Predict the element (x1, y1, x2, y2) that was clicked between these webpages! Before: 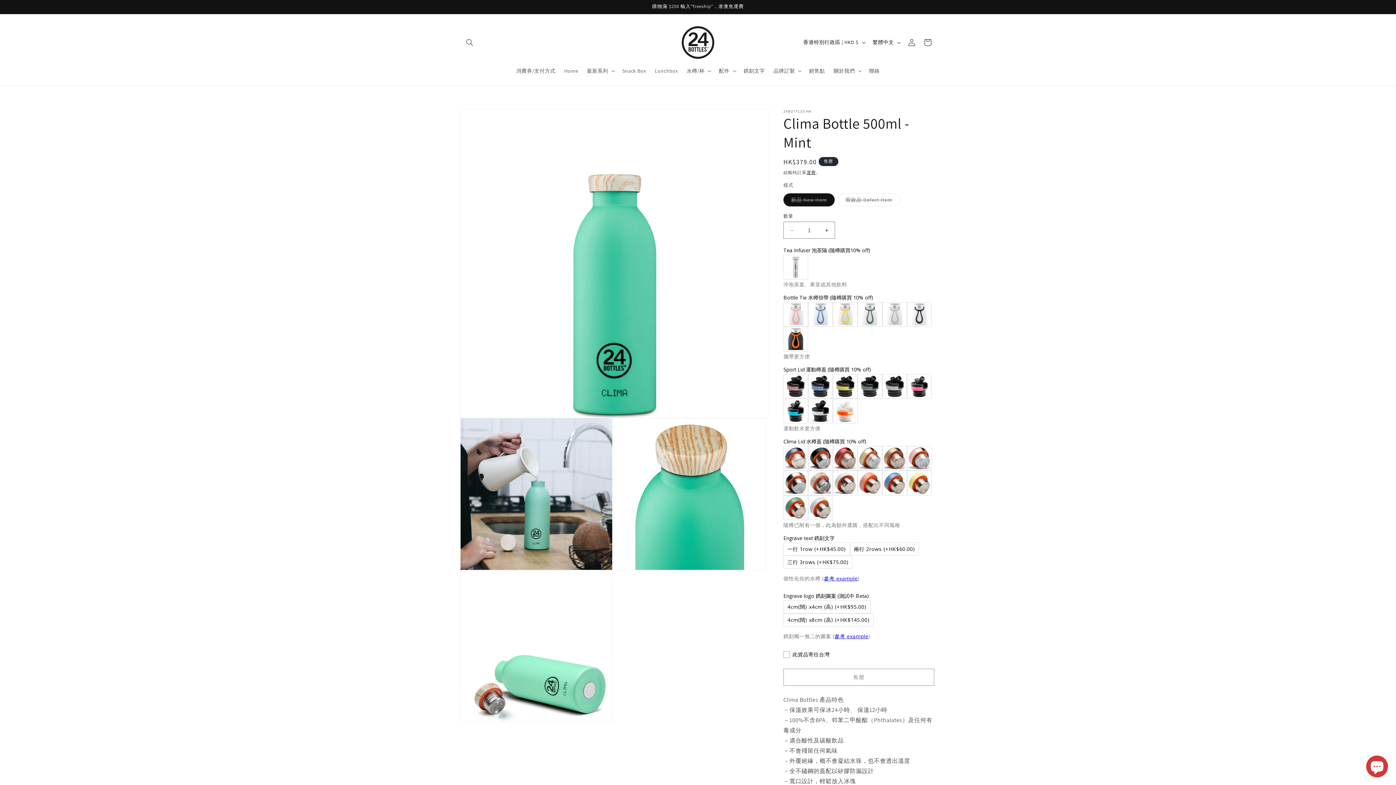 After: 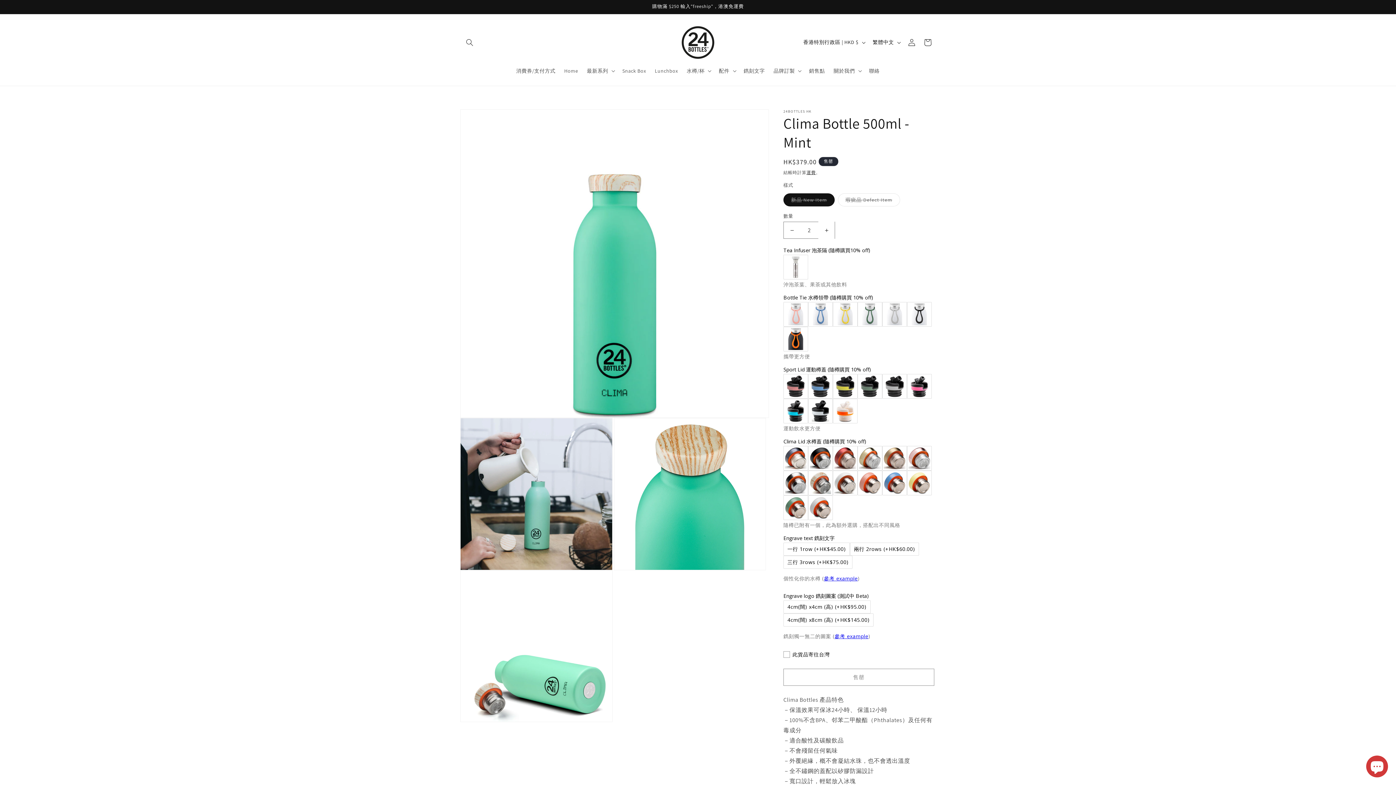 Action: label: Clima Bottle 500ml - Mint 數量增加 bbox: (818, 221, 834, 238)